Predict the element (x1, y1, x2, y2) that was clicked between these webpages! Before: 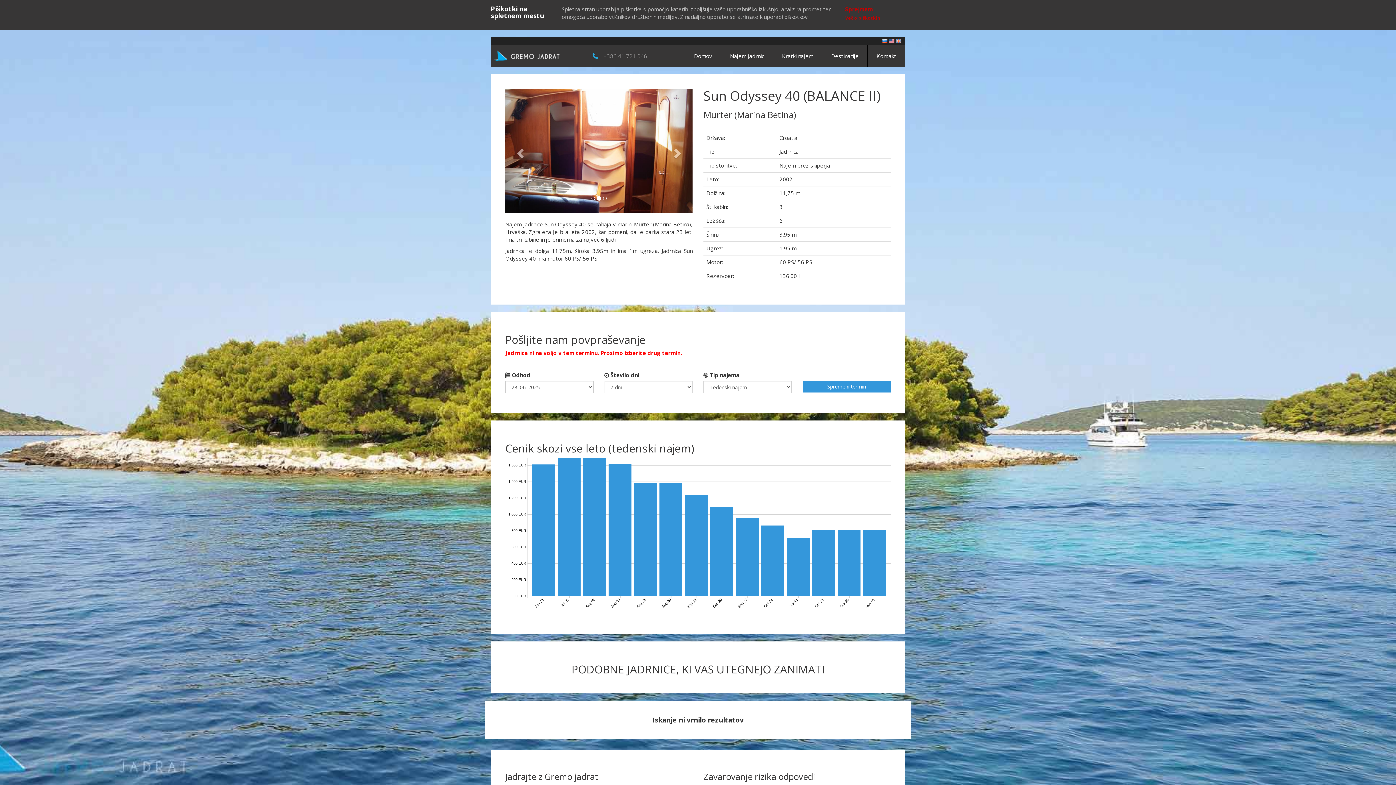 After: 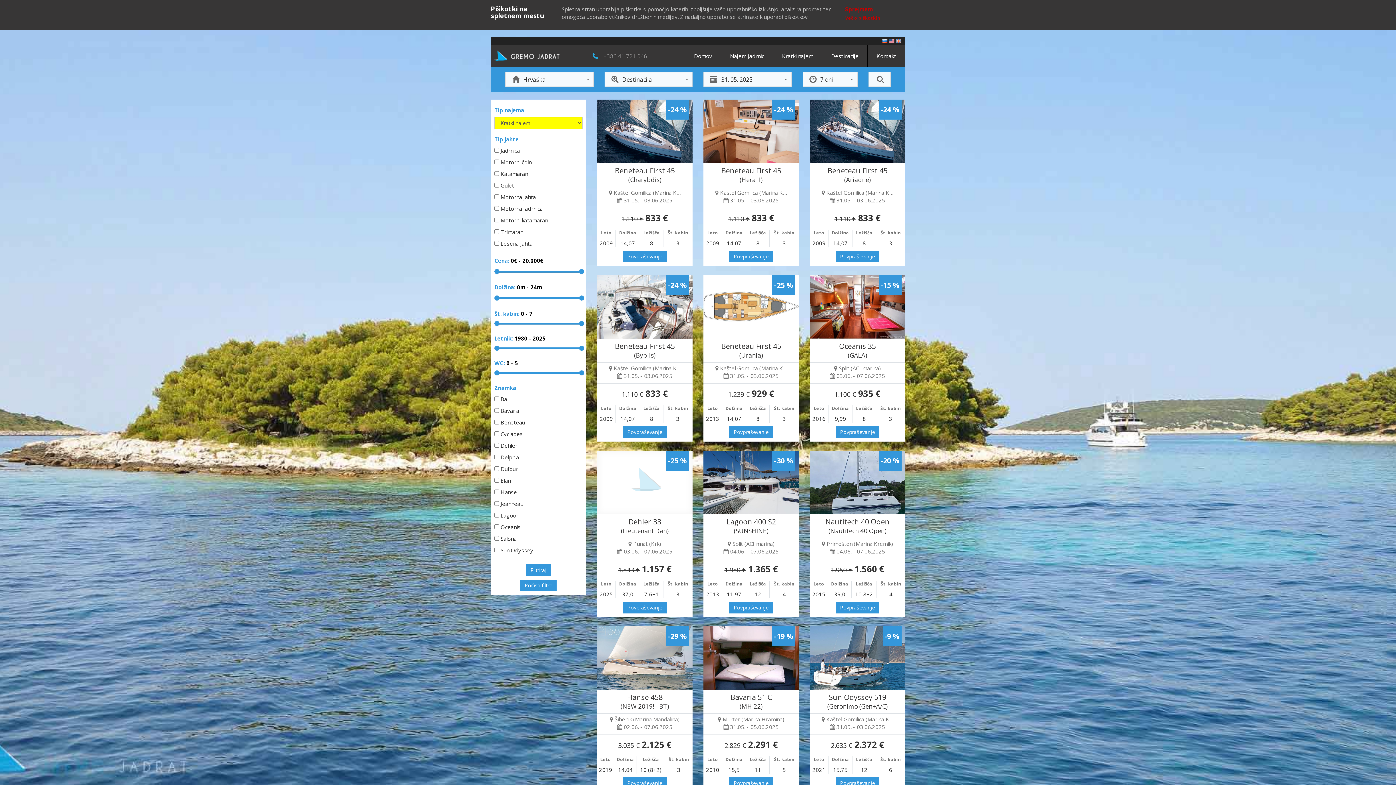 Action: bbox: (773, 45, 822, 66) label: Kratki najem